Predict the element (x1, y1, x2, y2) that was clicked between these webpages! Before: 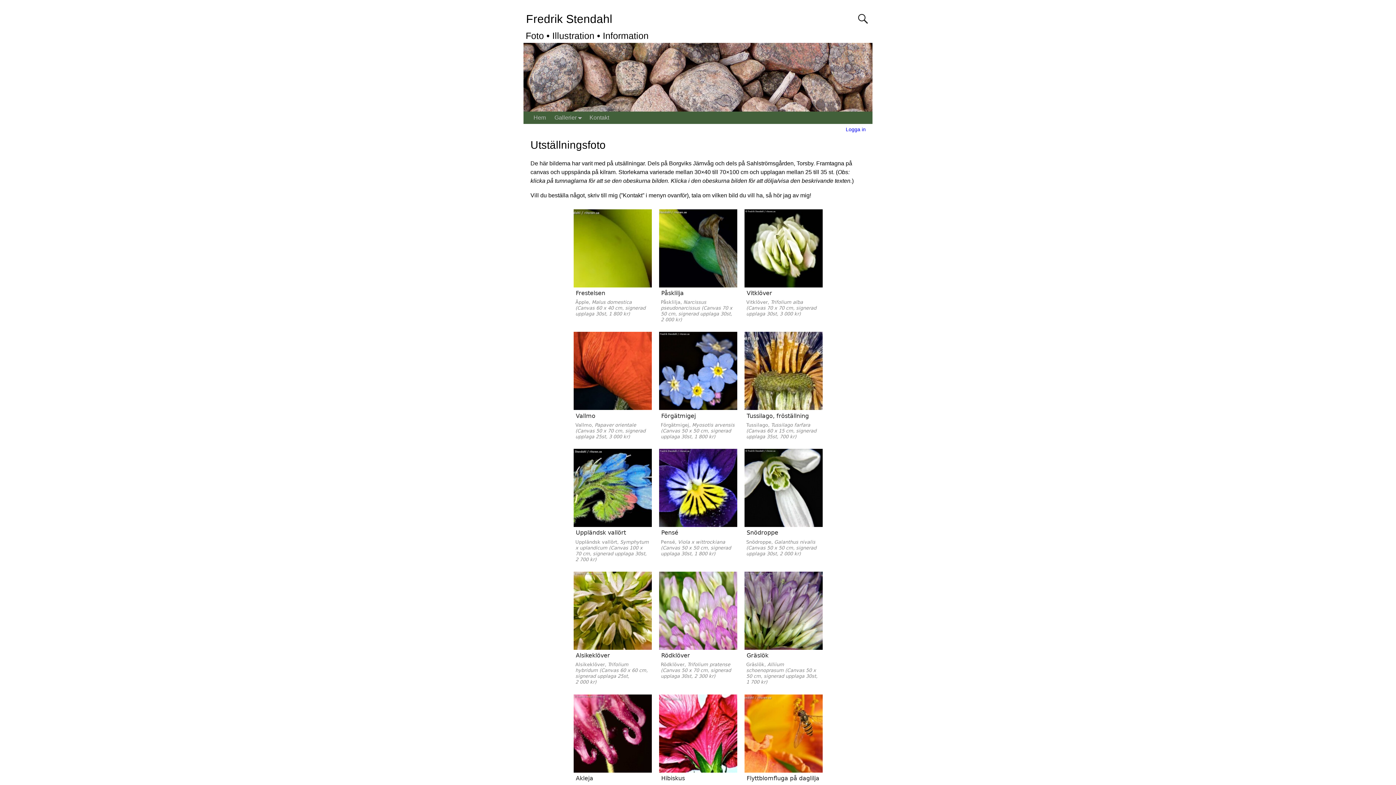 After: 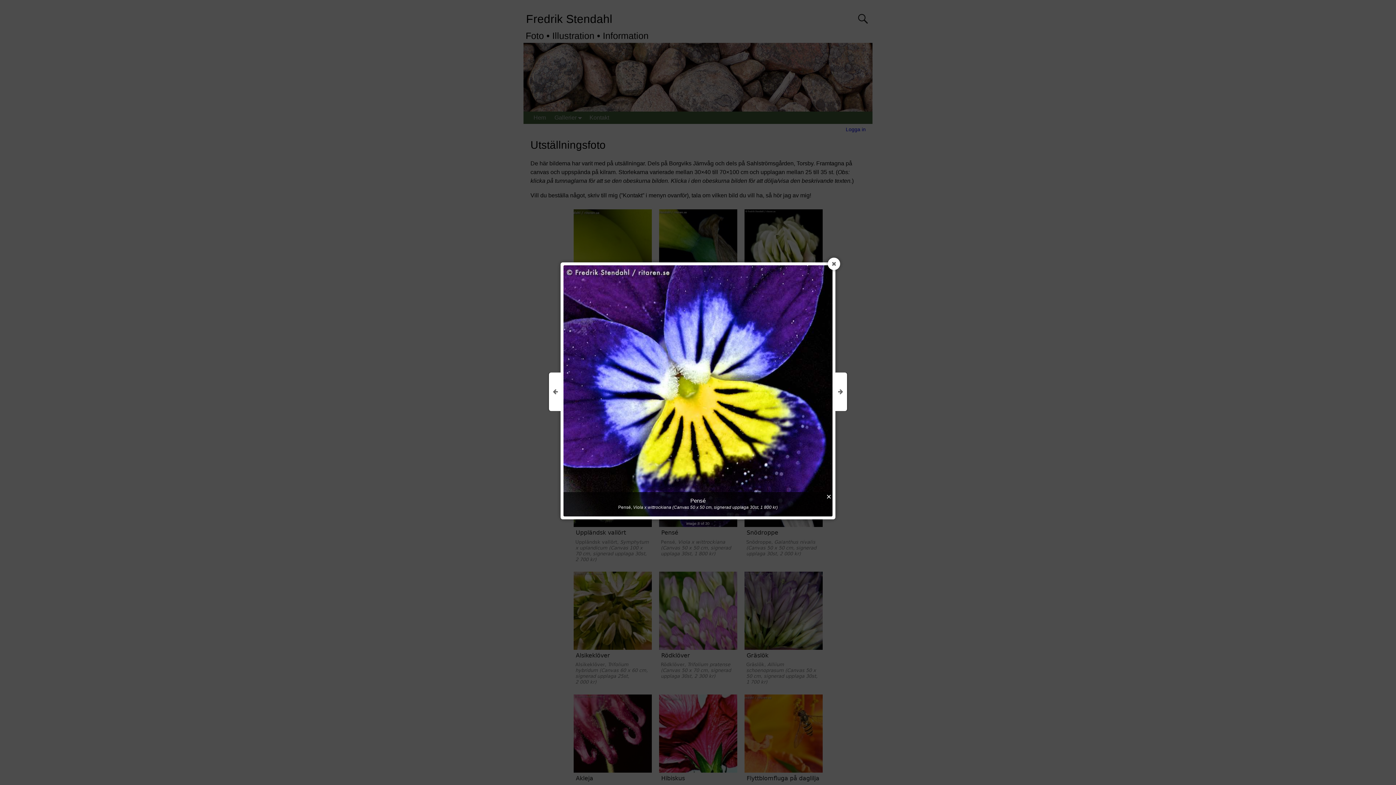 Action: bbox: (659, 449, 737, 527)